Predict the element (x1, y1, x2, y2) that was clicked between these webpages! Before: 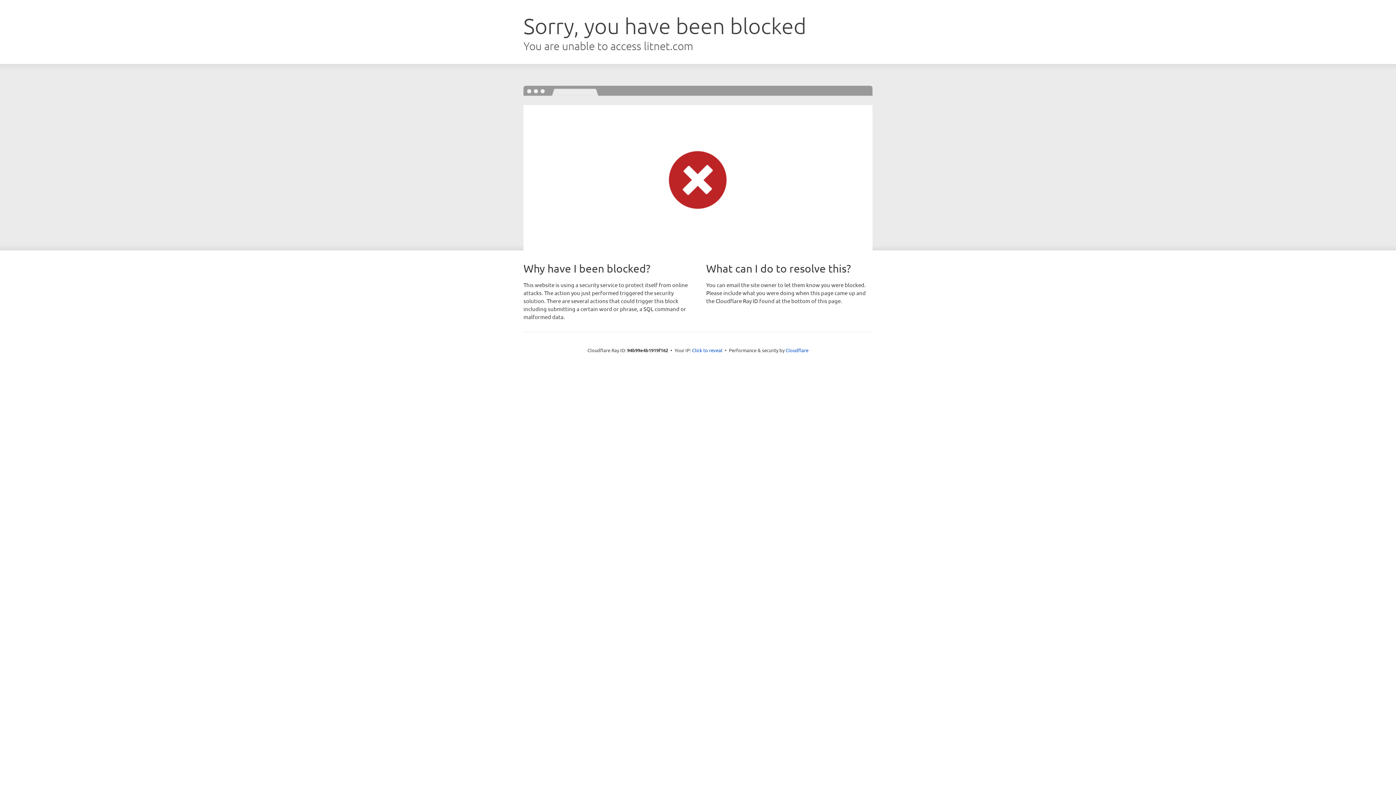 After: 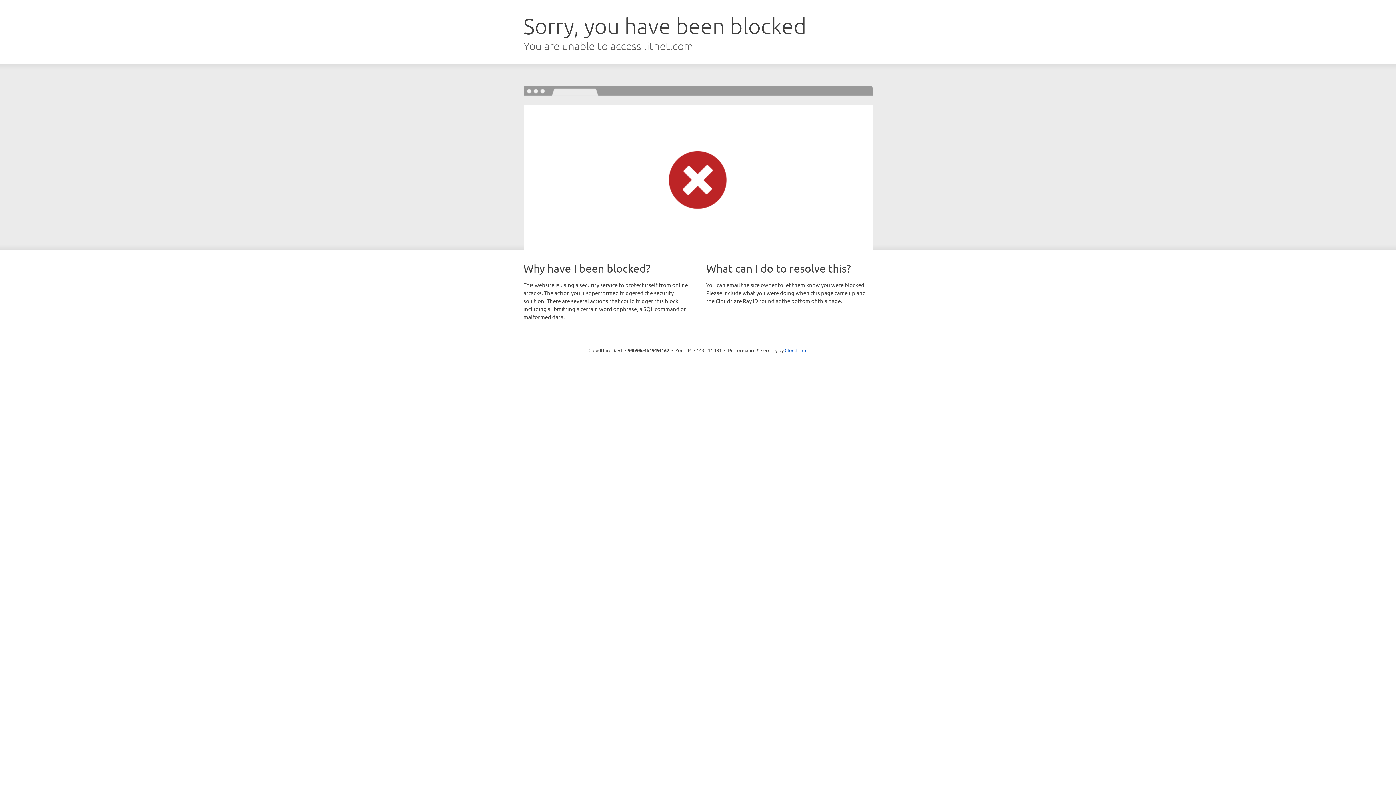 Action: bbox: (692, 346, 722, 353) label: Click to reveal